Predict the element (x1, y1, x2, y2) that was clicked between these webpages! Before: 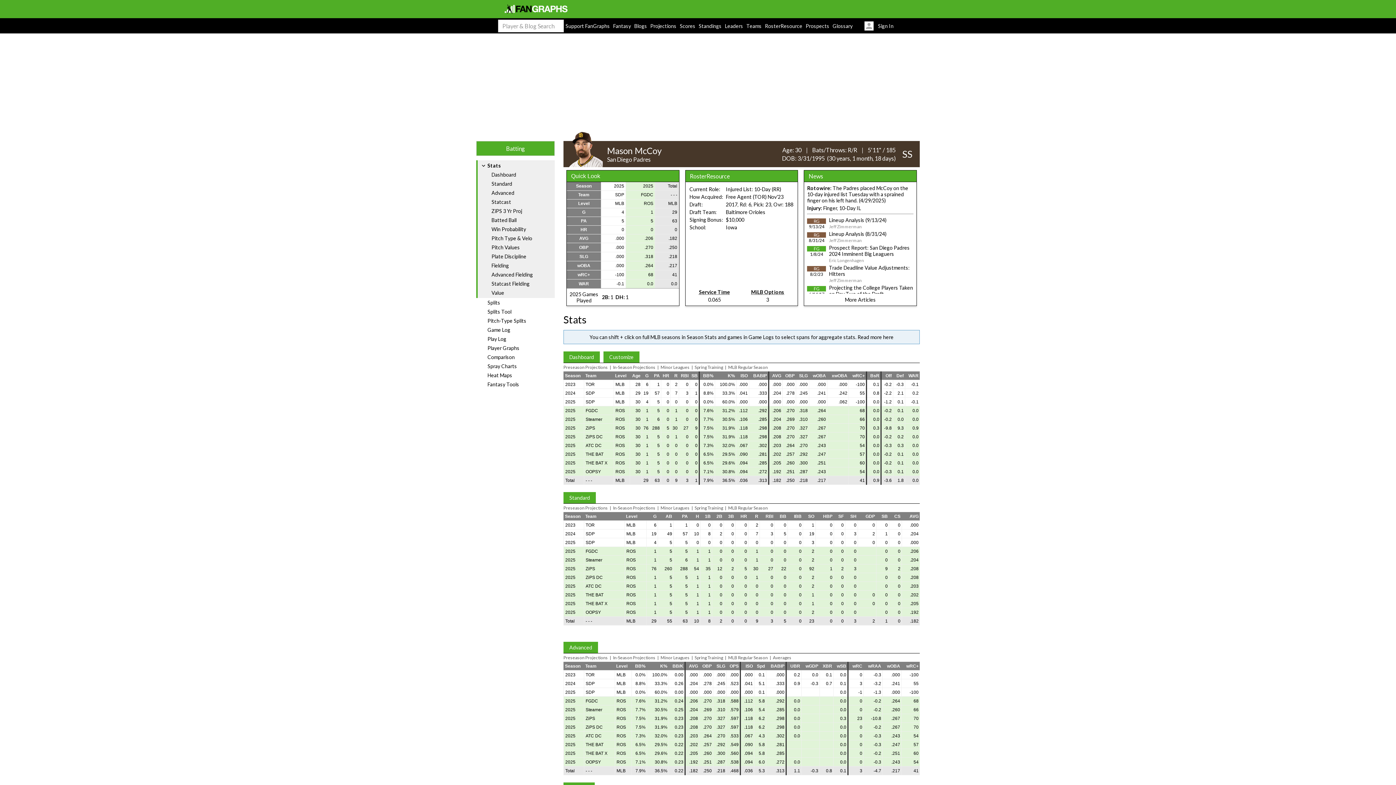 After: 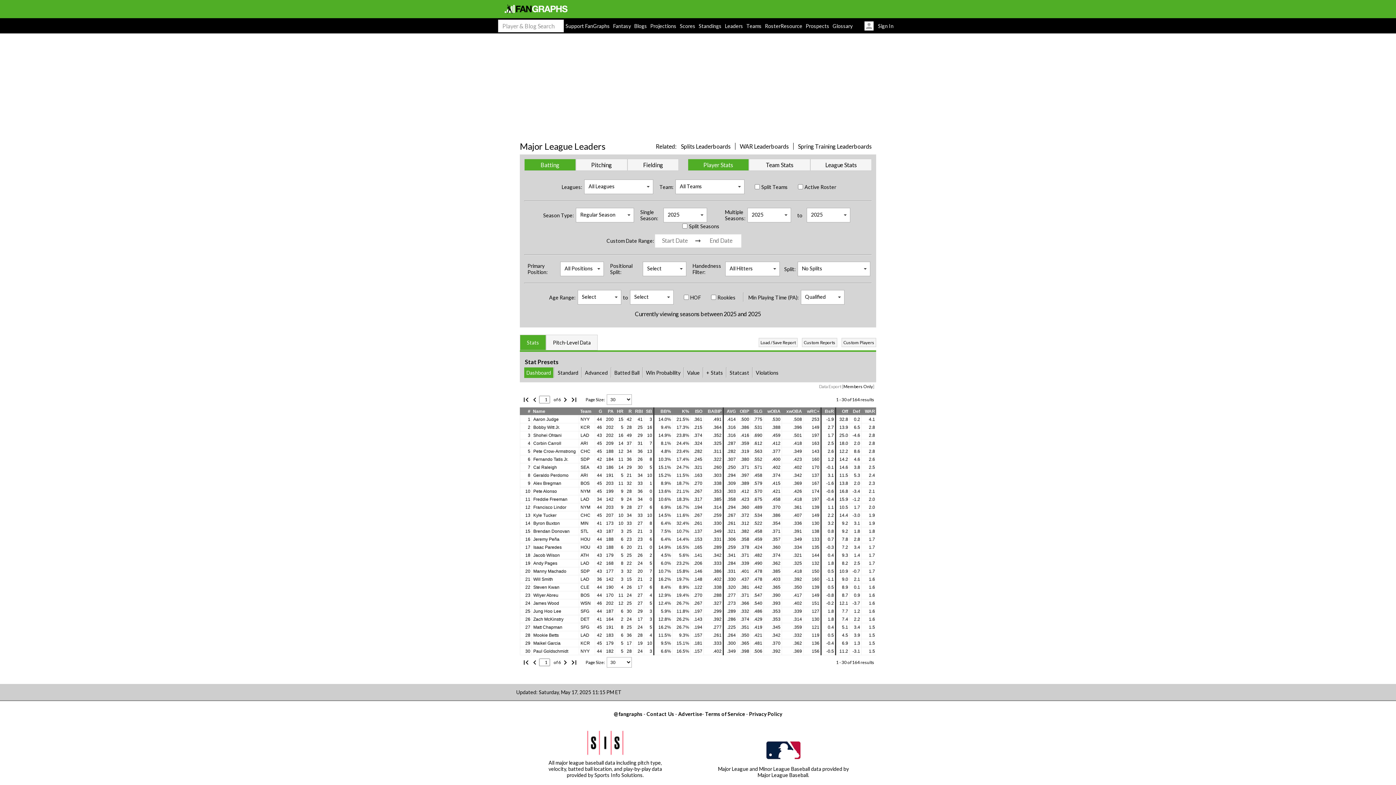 Action: bbox: (565, 742, 575, 747) label: 2025